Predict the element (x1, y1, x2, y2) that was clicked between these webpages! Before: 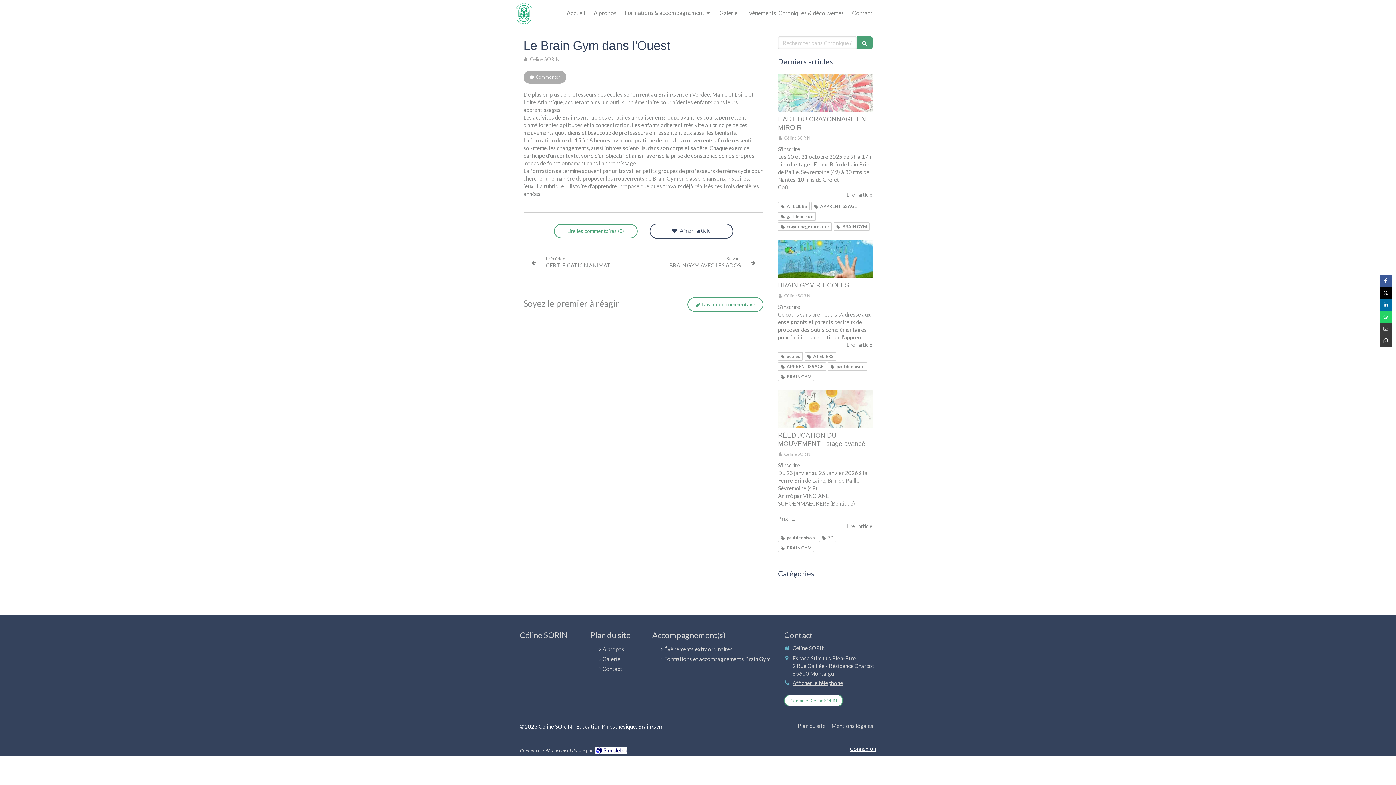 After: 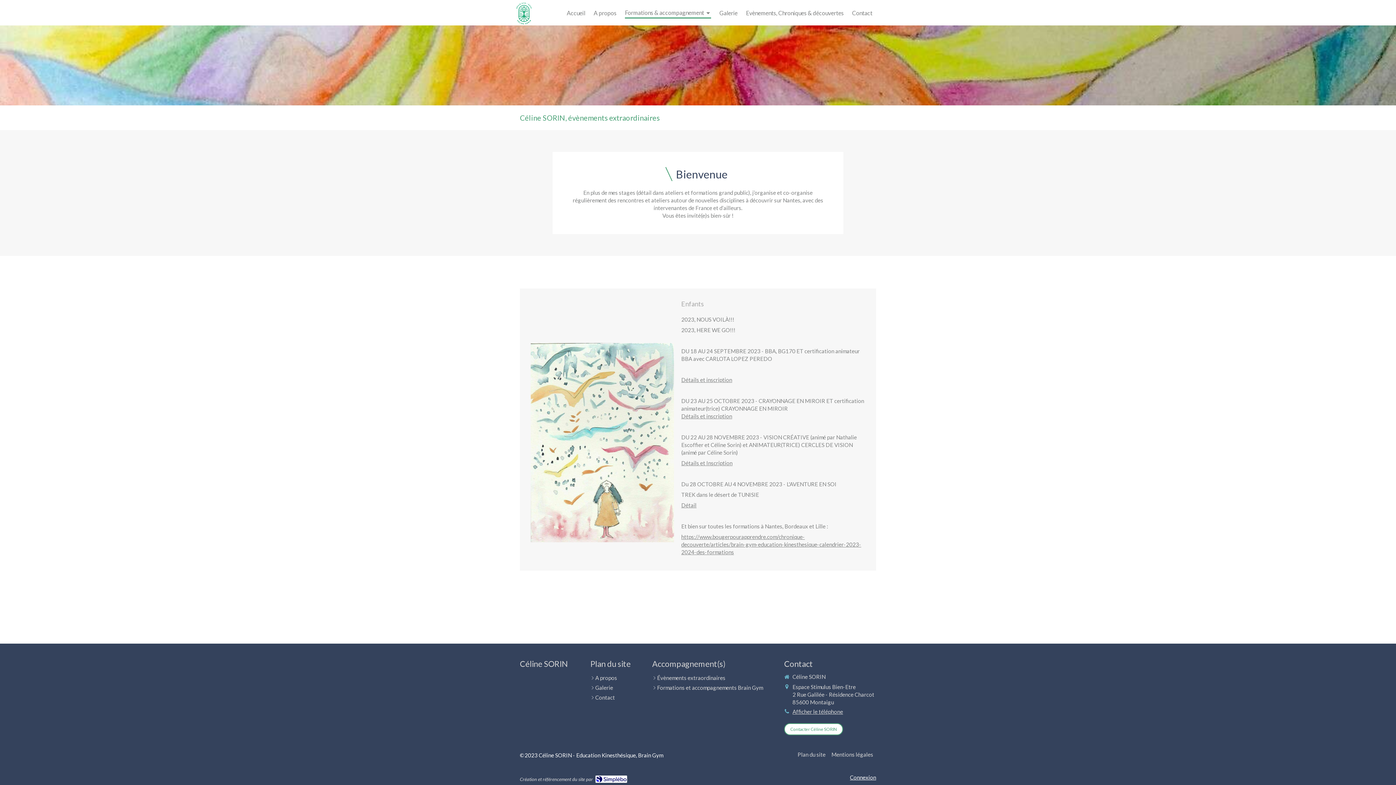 Action: bbox: (664, 645, 732, 653) label: Évènements extraordinaires